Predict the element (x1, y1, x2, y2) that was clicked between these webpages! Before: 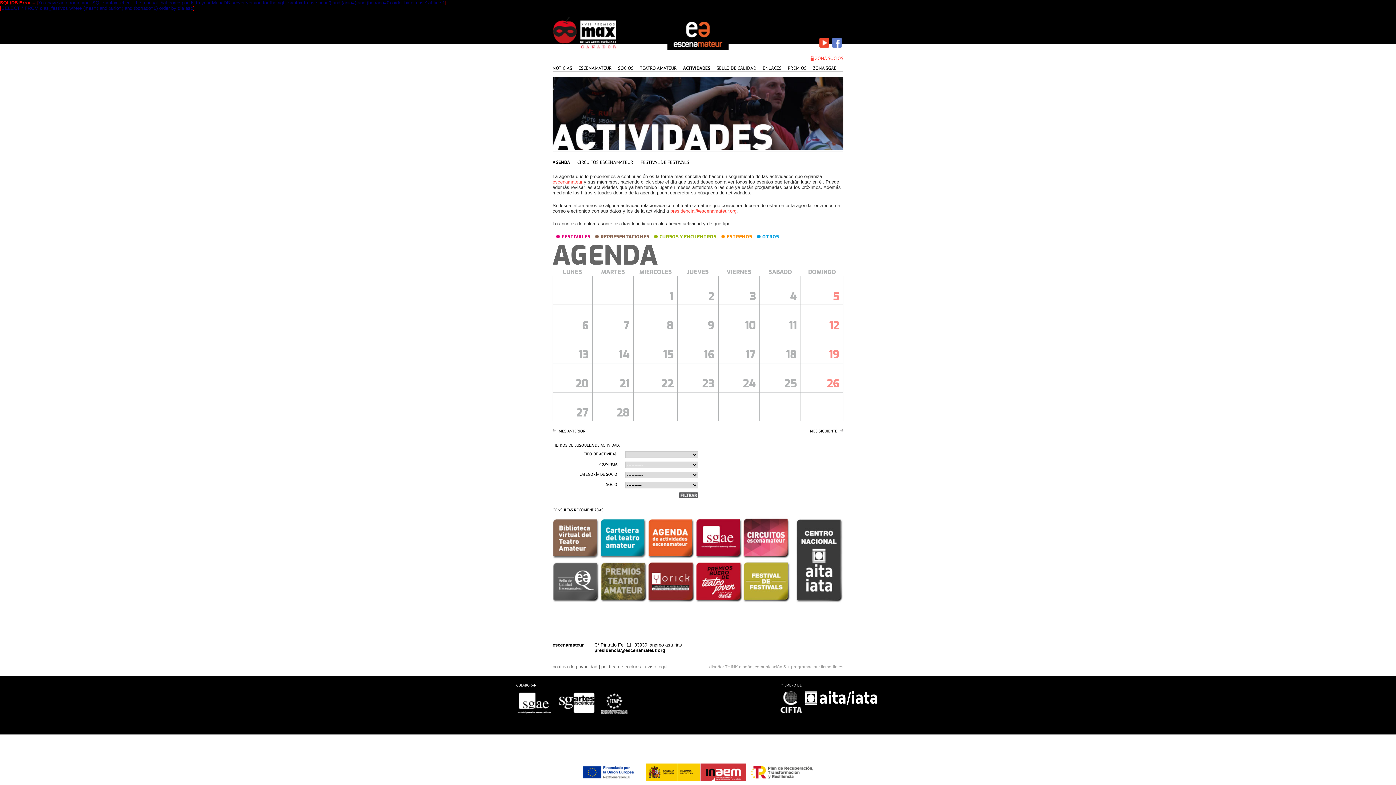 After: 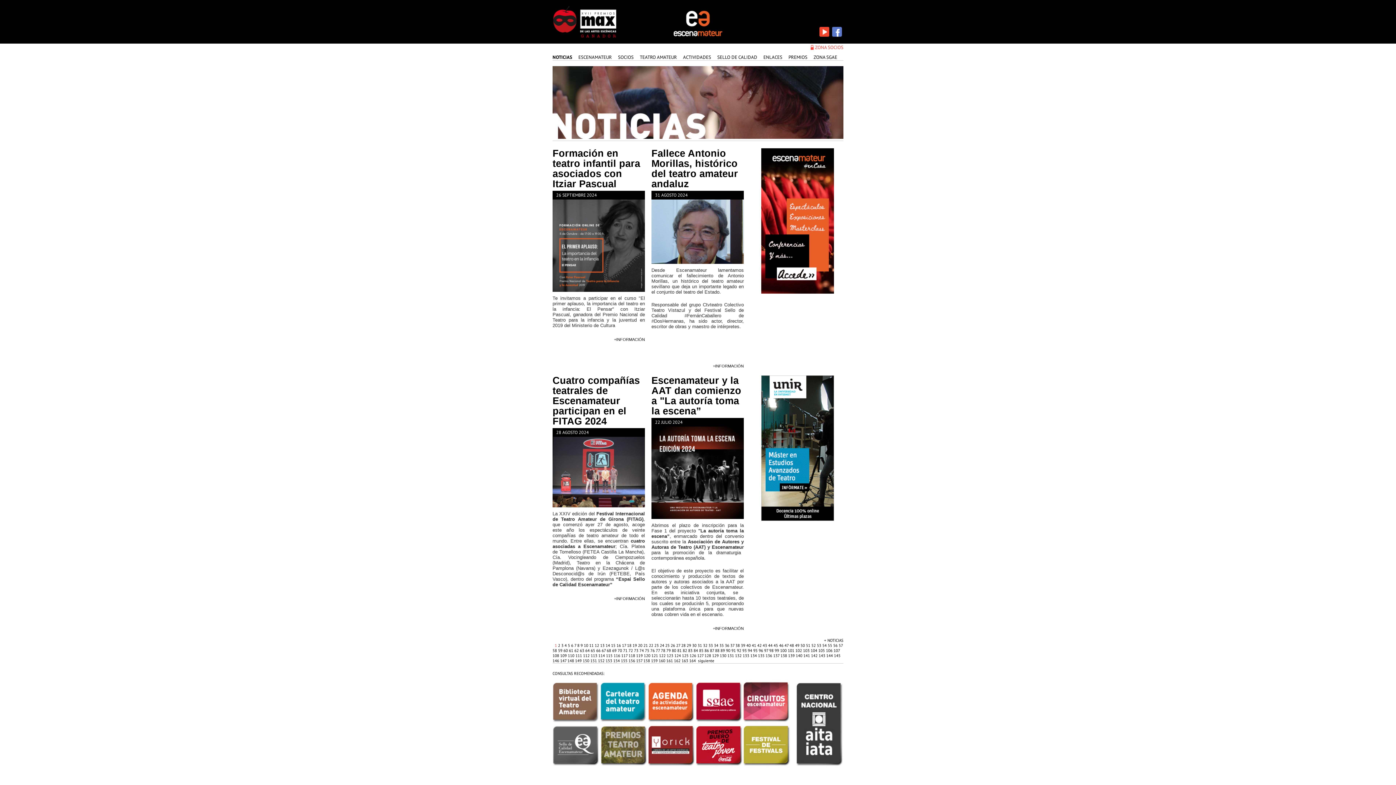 Action: label: NOTICIAS bbox: (552, 65, 572, 71)